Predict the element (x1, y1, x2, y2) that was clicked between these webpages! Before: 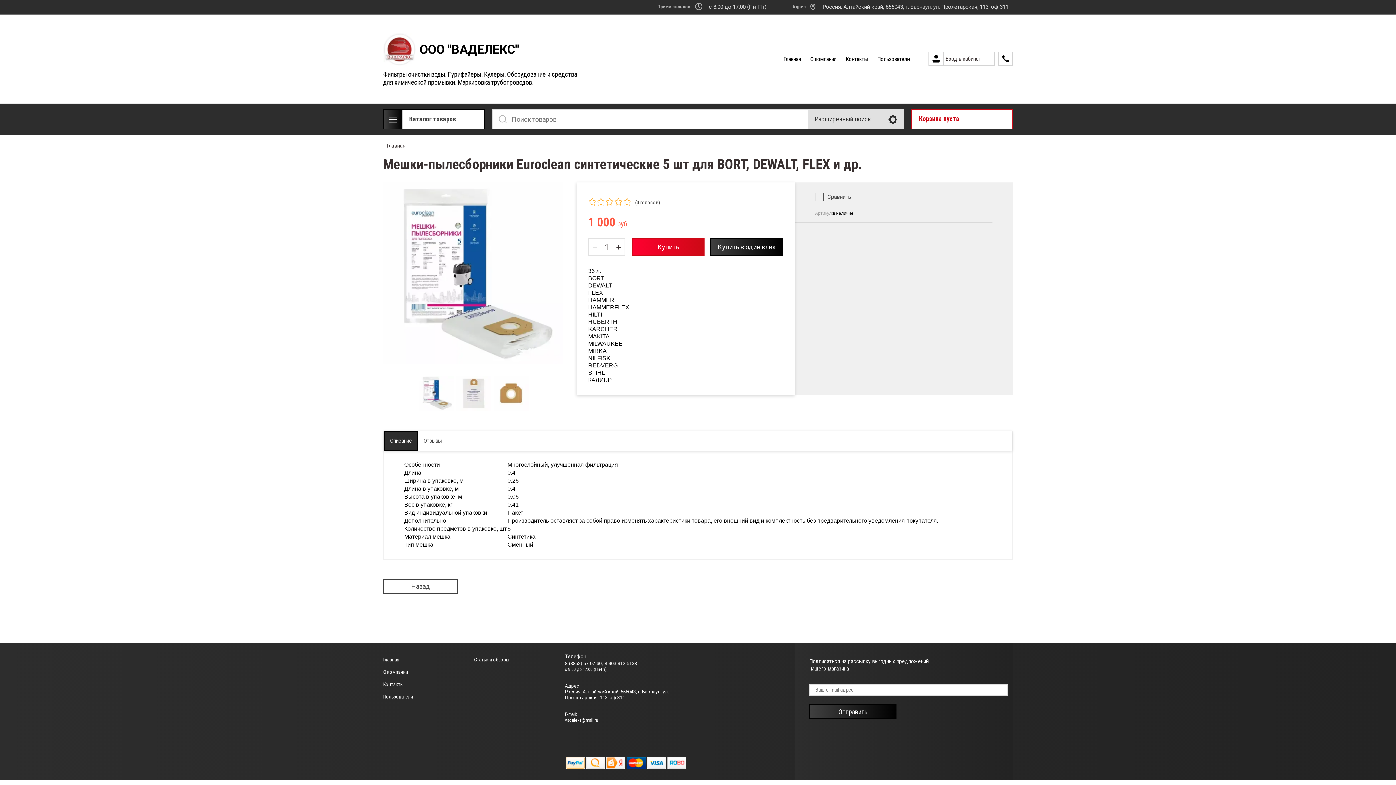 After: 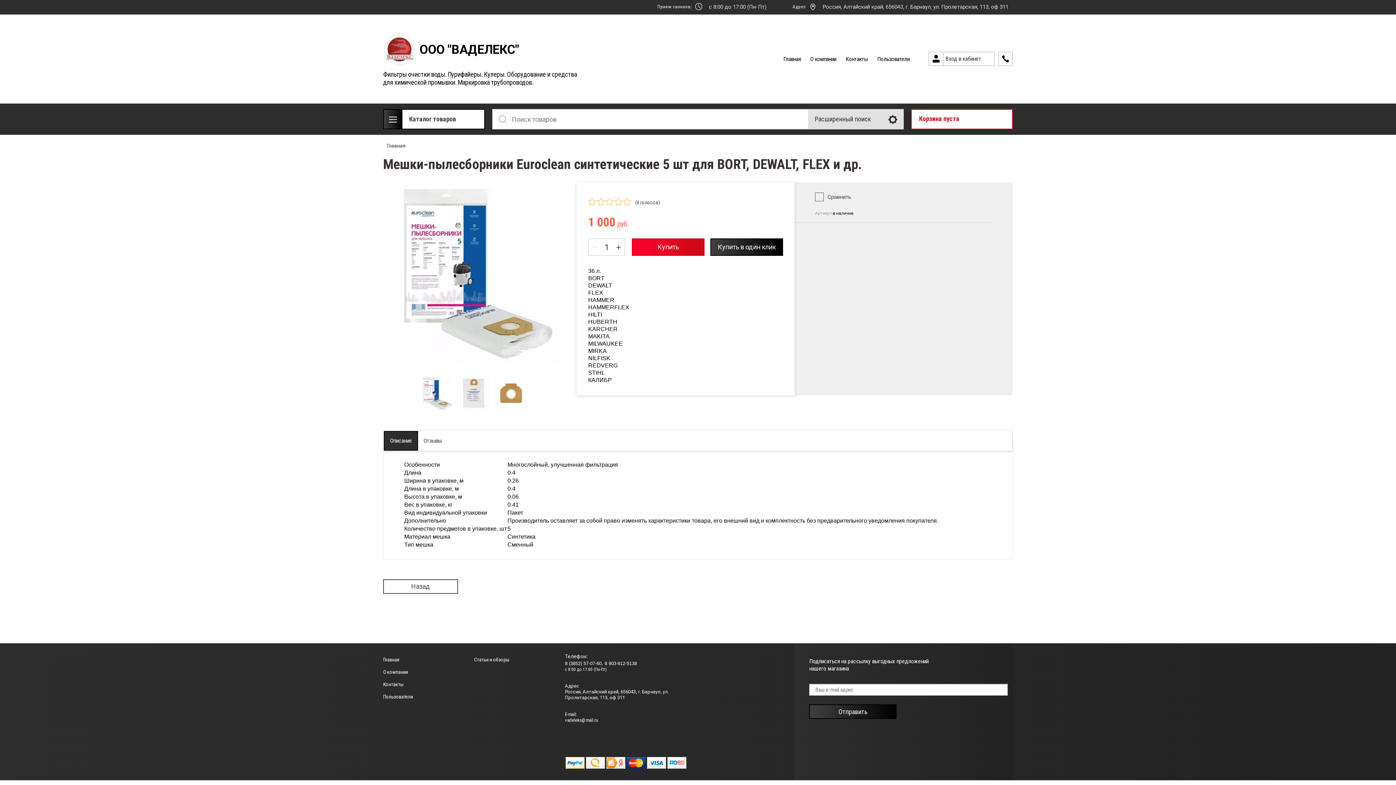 Action: label: 8 (3852) 57-07-60, 8 903-912-5138 bbox: (565, 661, 637, 666)